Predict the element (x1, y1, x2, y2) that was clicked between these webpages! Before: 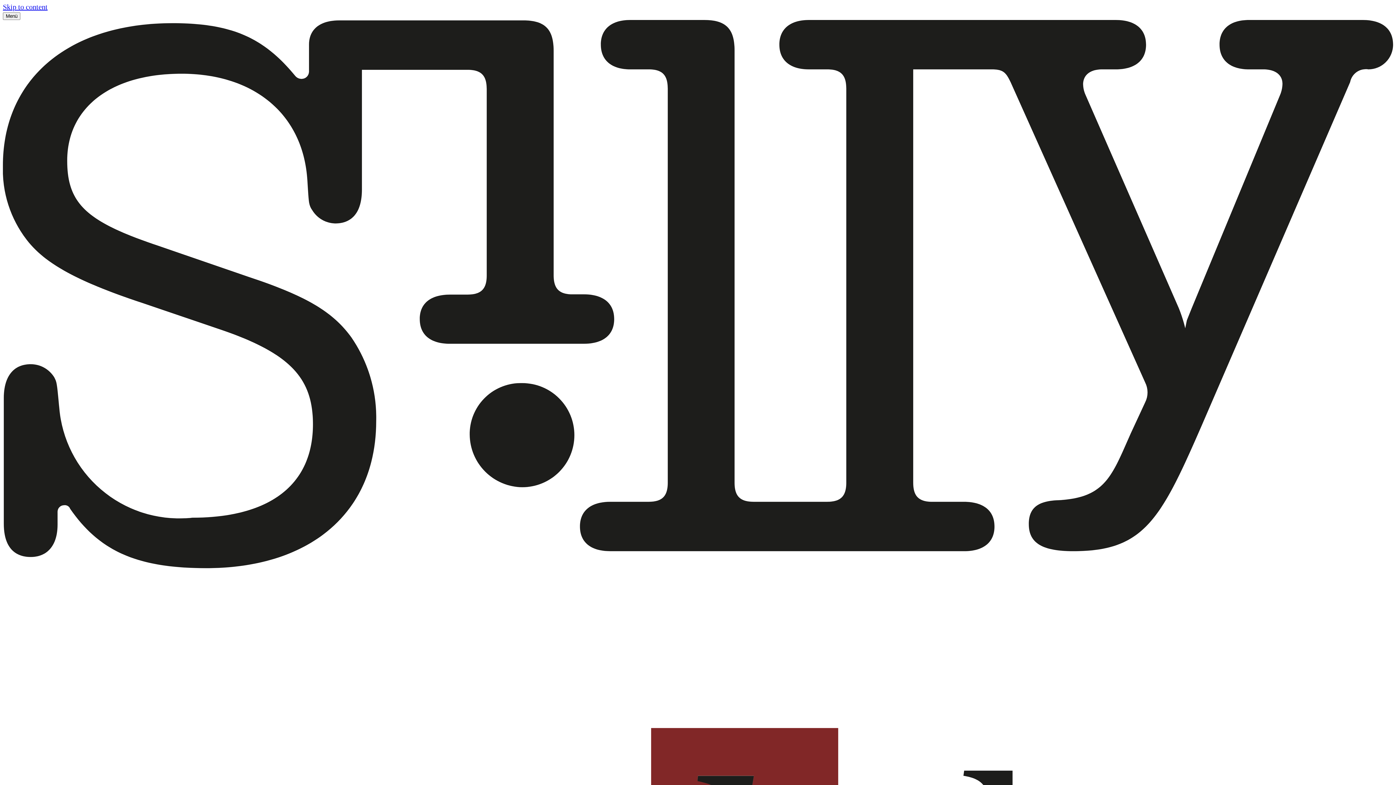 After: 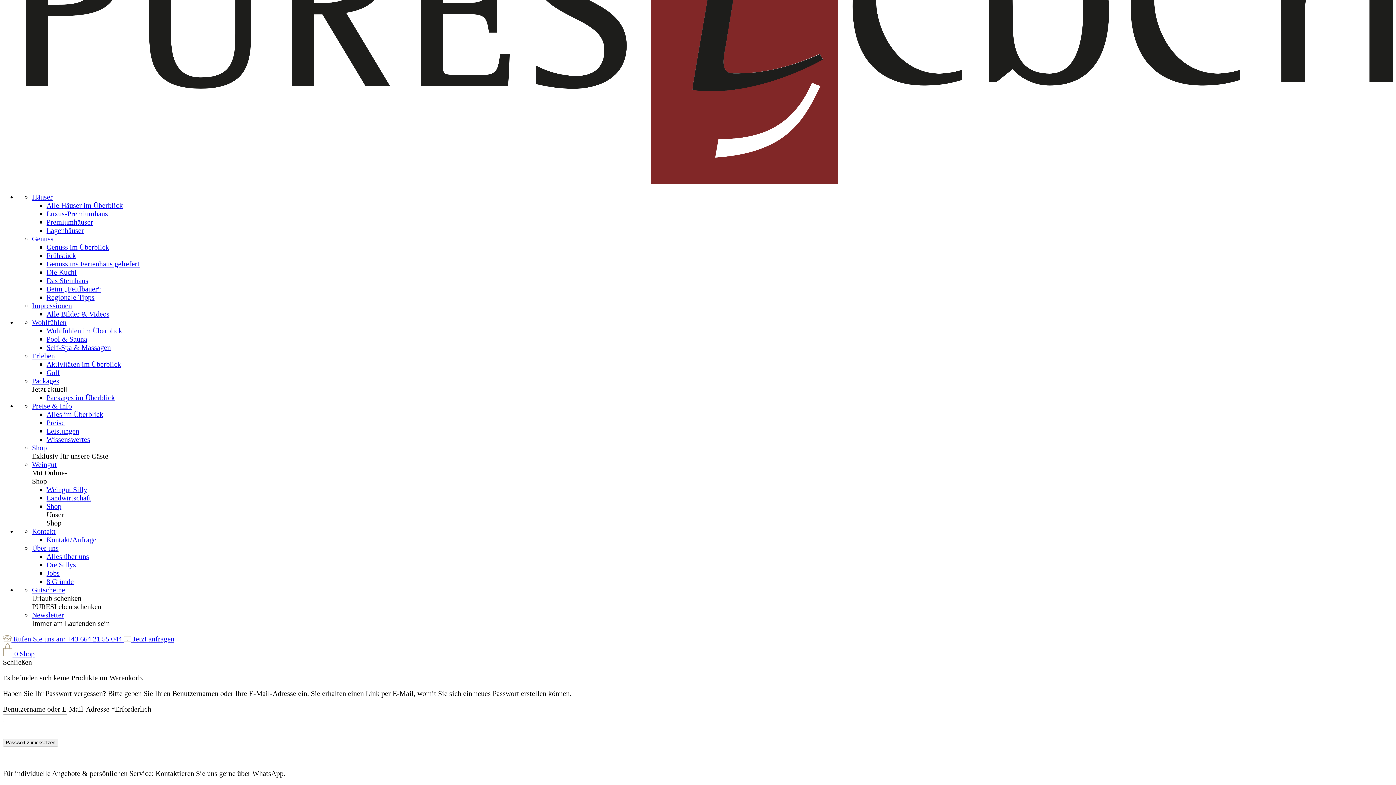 Action: bbox: (2, 2, 47, 10) label: Skip to content